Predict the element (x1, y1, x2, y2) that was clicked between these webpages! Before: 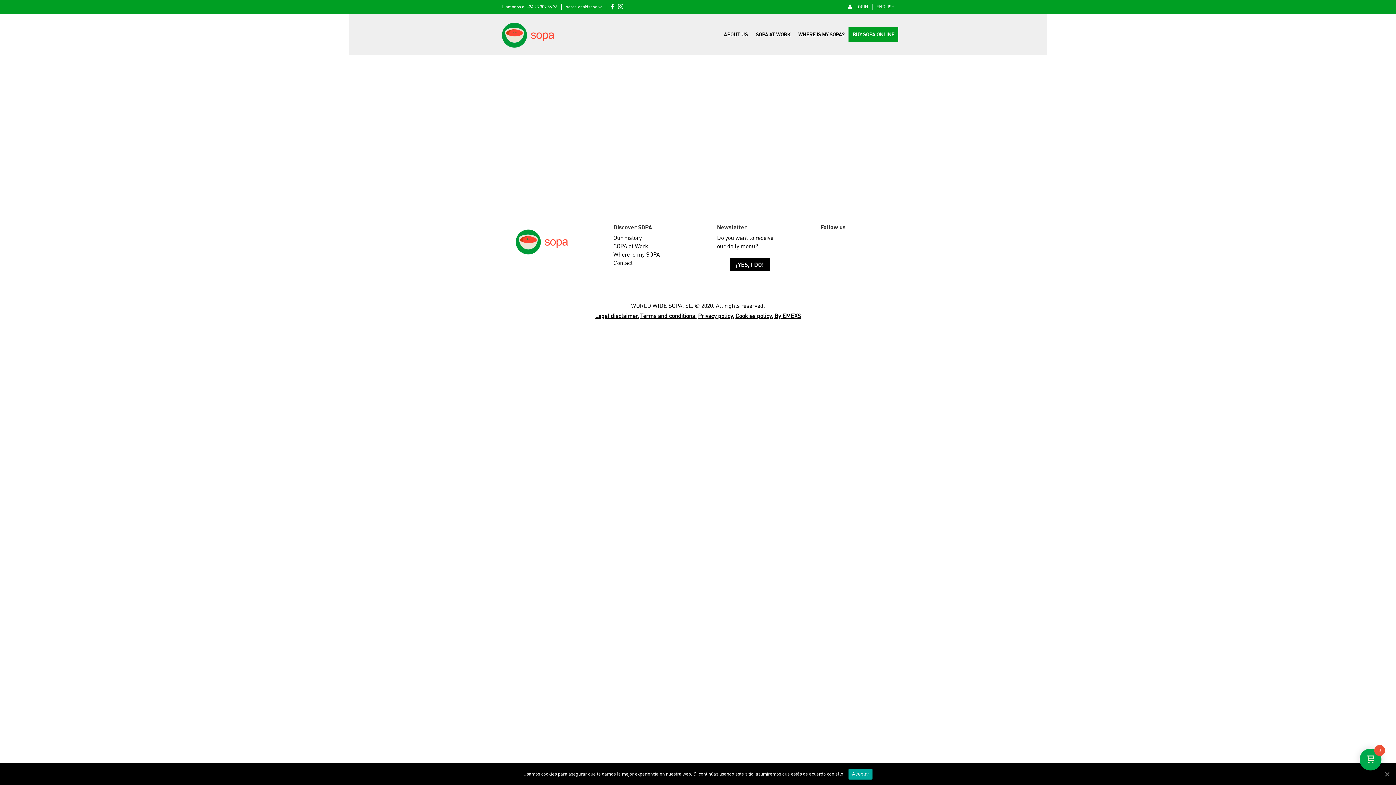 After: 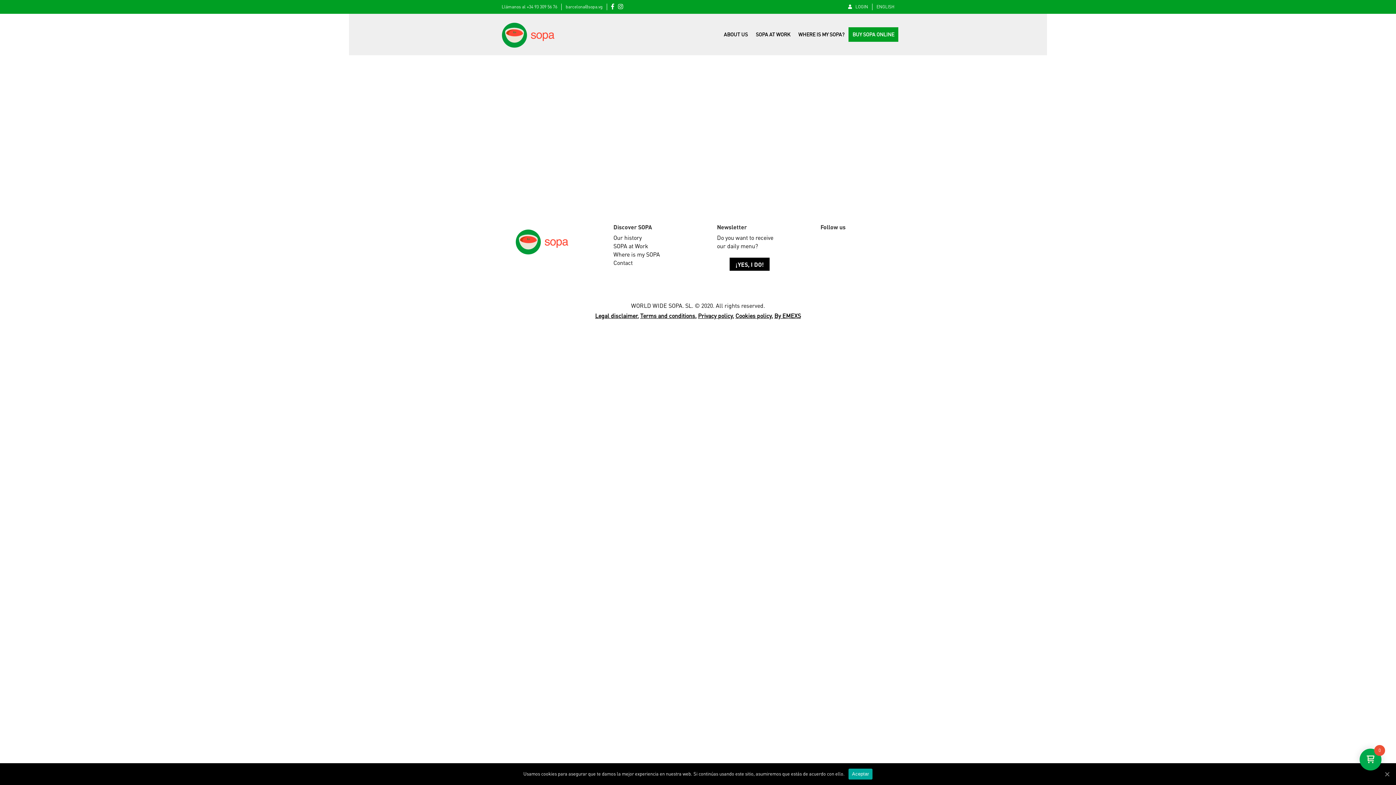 Action: bbox: (595, 312, 638, 319) label: Legal disclaimer.